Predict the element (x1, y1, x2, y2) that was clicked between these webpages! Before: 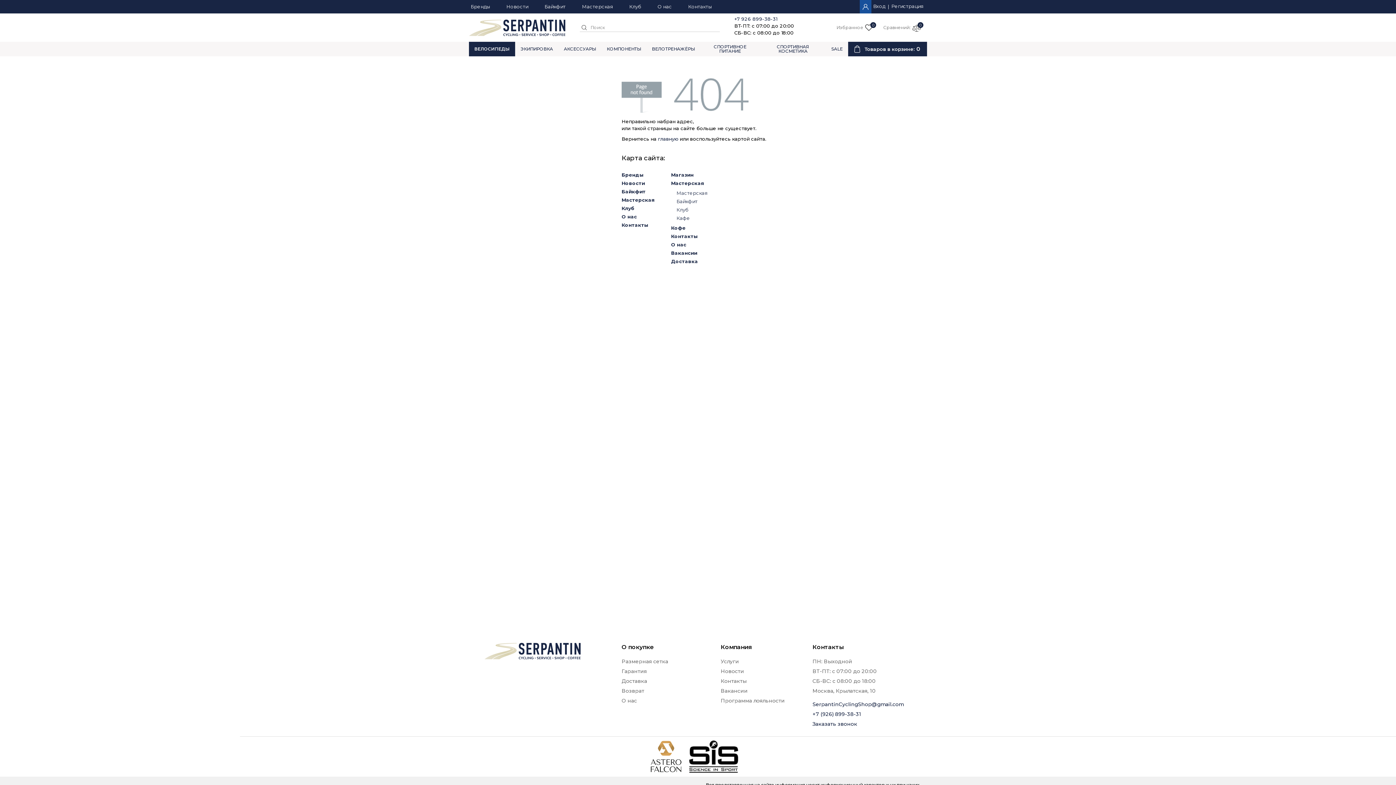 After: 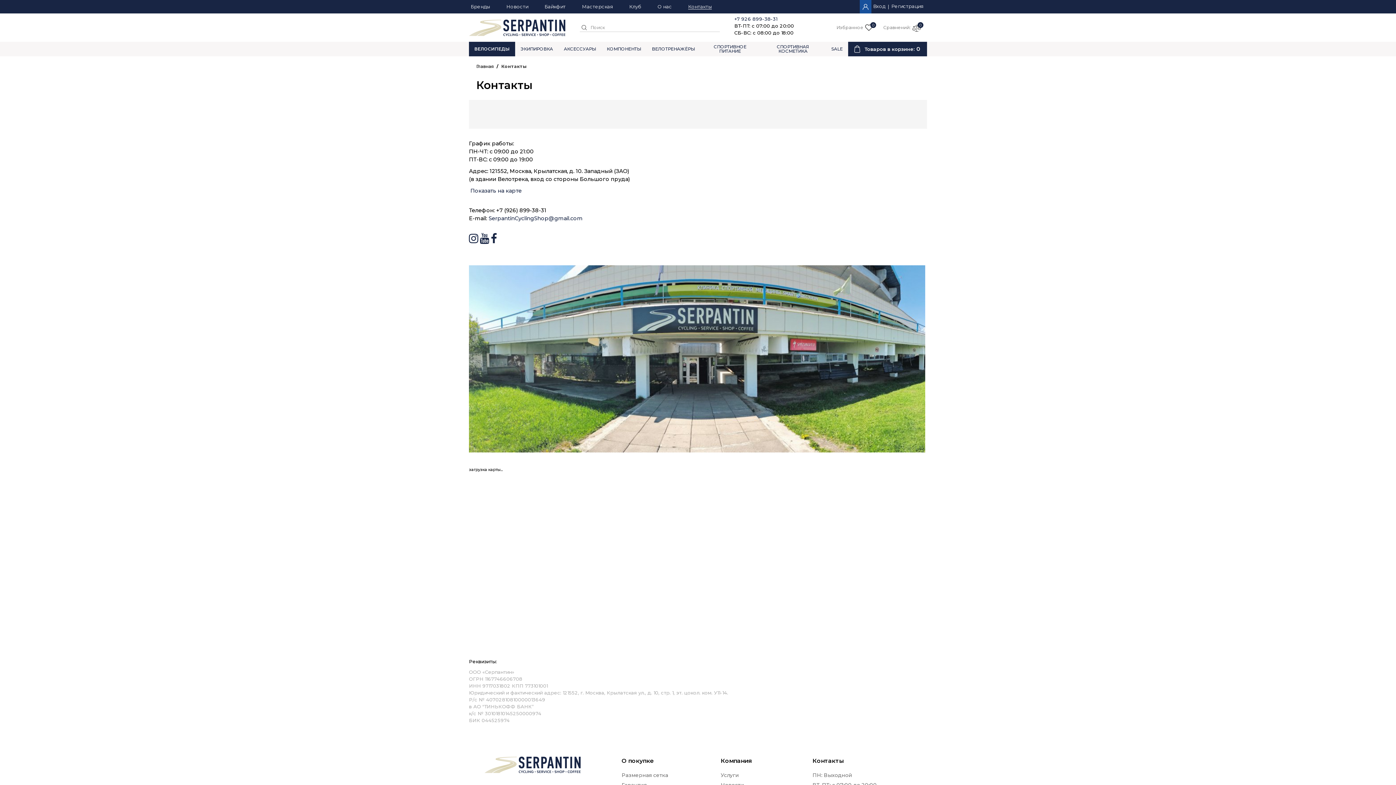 Action: label: Контакты bbox: (688, 4, 712, 9)